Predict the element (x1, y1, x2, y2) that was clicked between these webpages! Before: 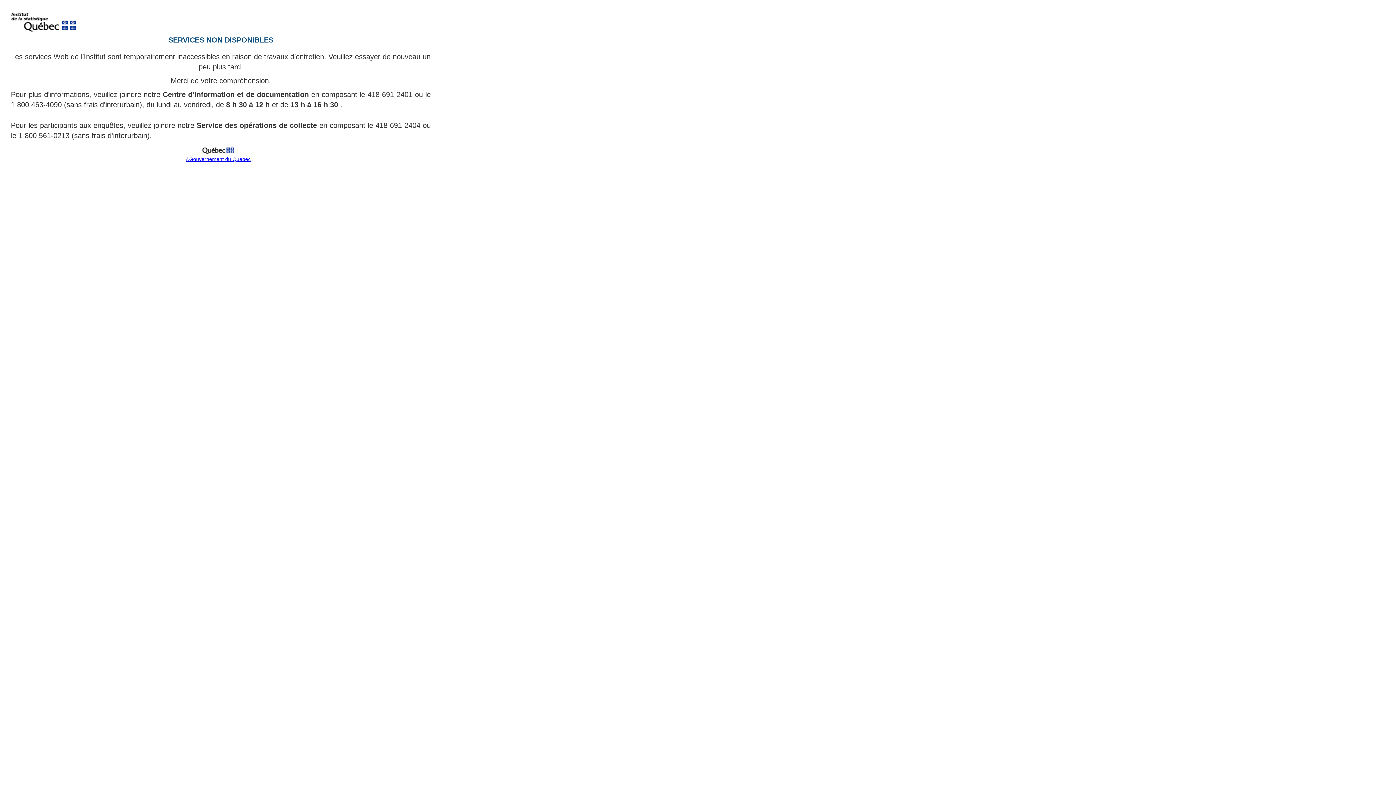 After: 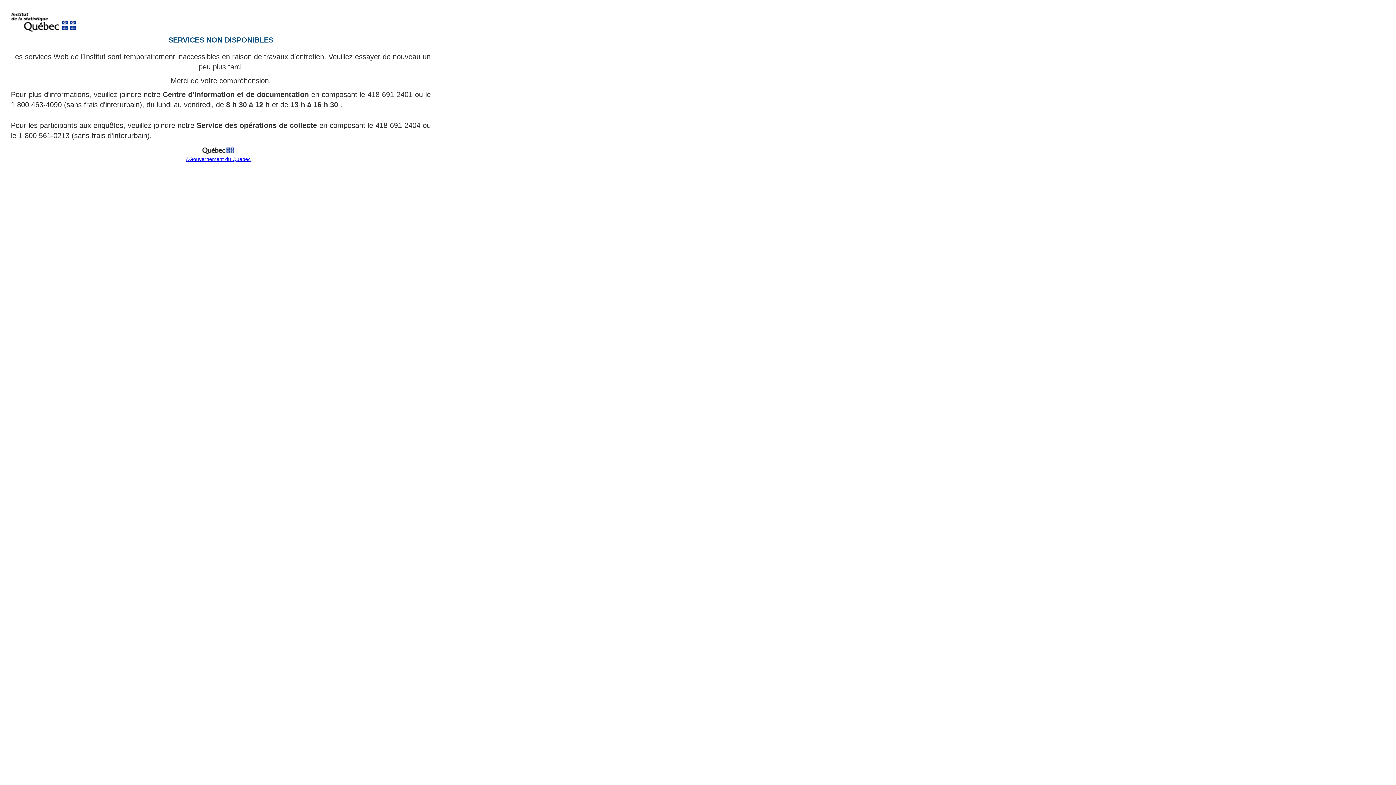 Action: bbox: (199, 151, 237, 157)